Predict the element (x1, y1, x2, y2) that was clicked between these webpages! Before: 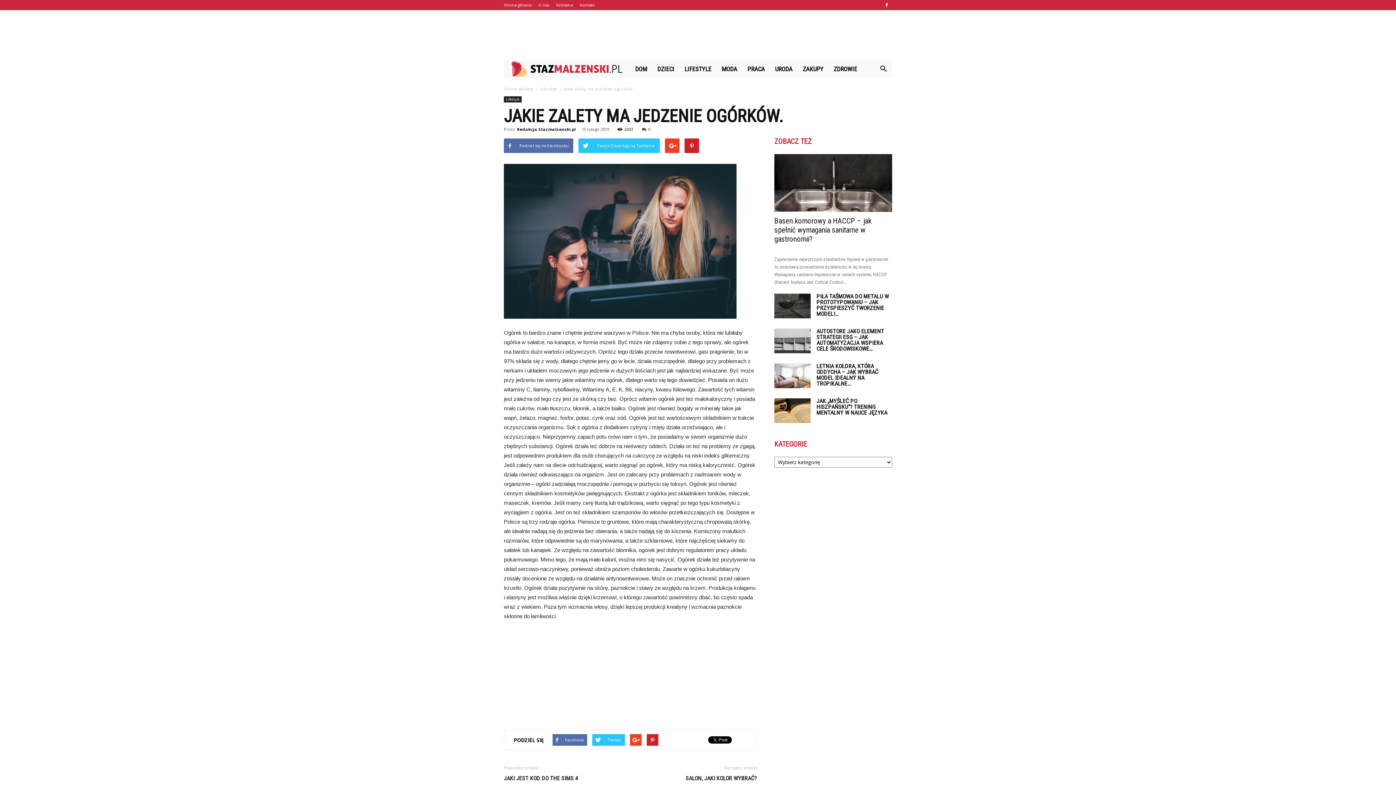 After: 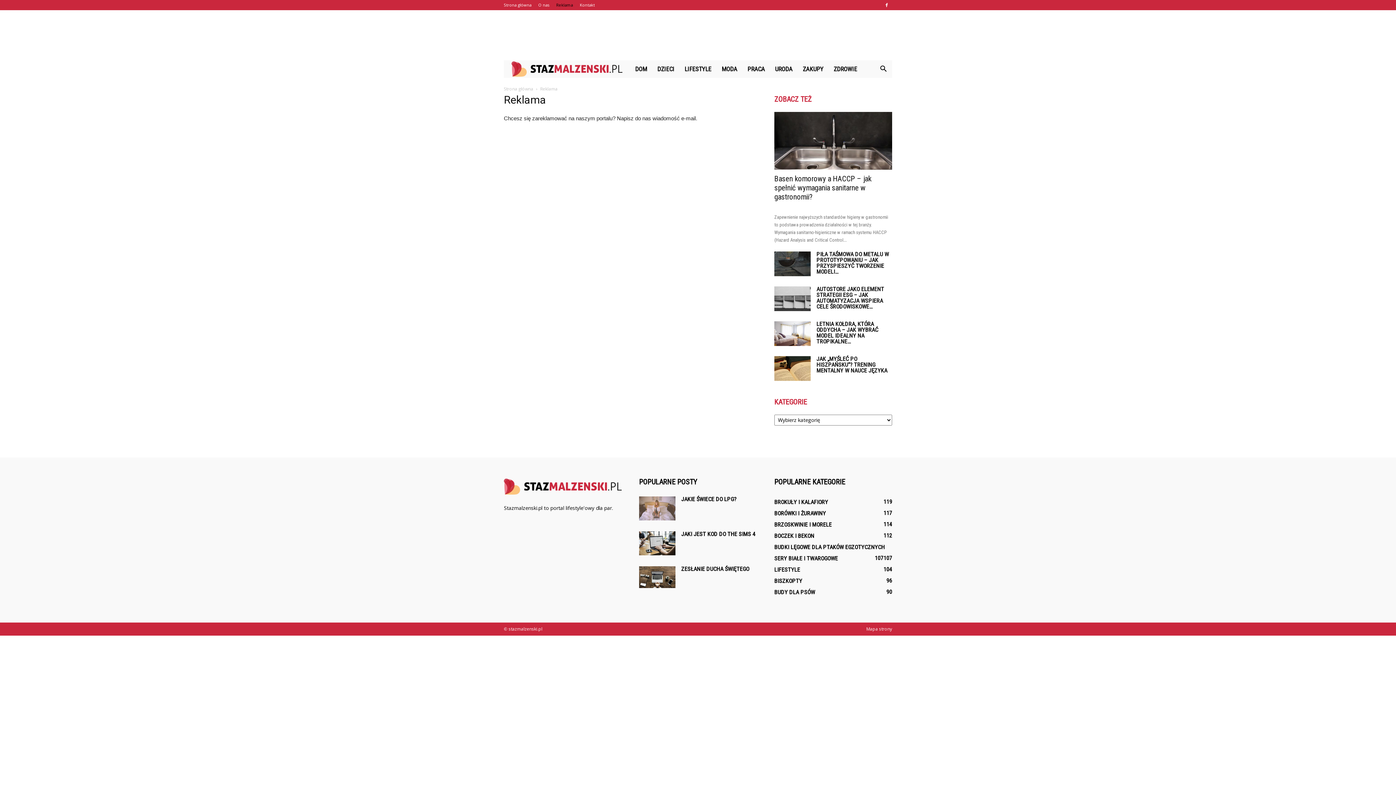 Action: bbox: (556, 2, 573, 7) label: Reklama